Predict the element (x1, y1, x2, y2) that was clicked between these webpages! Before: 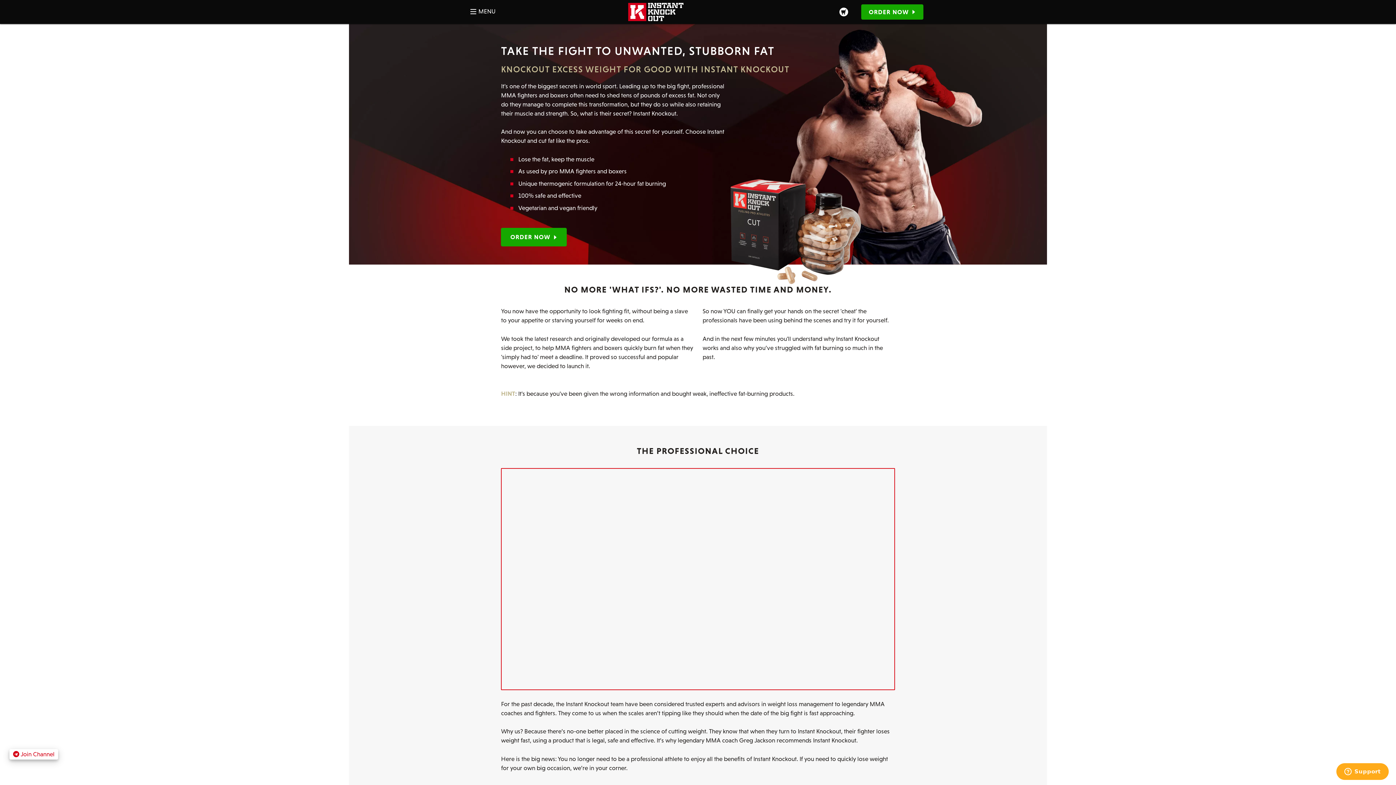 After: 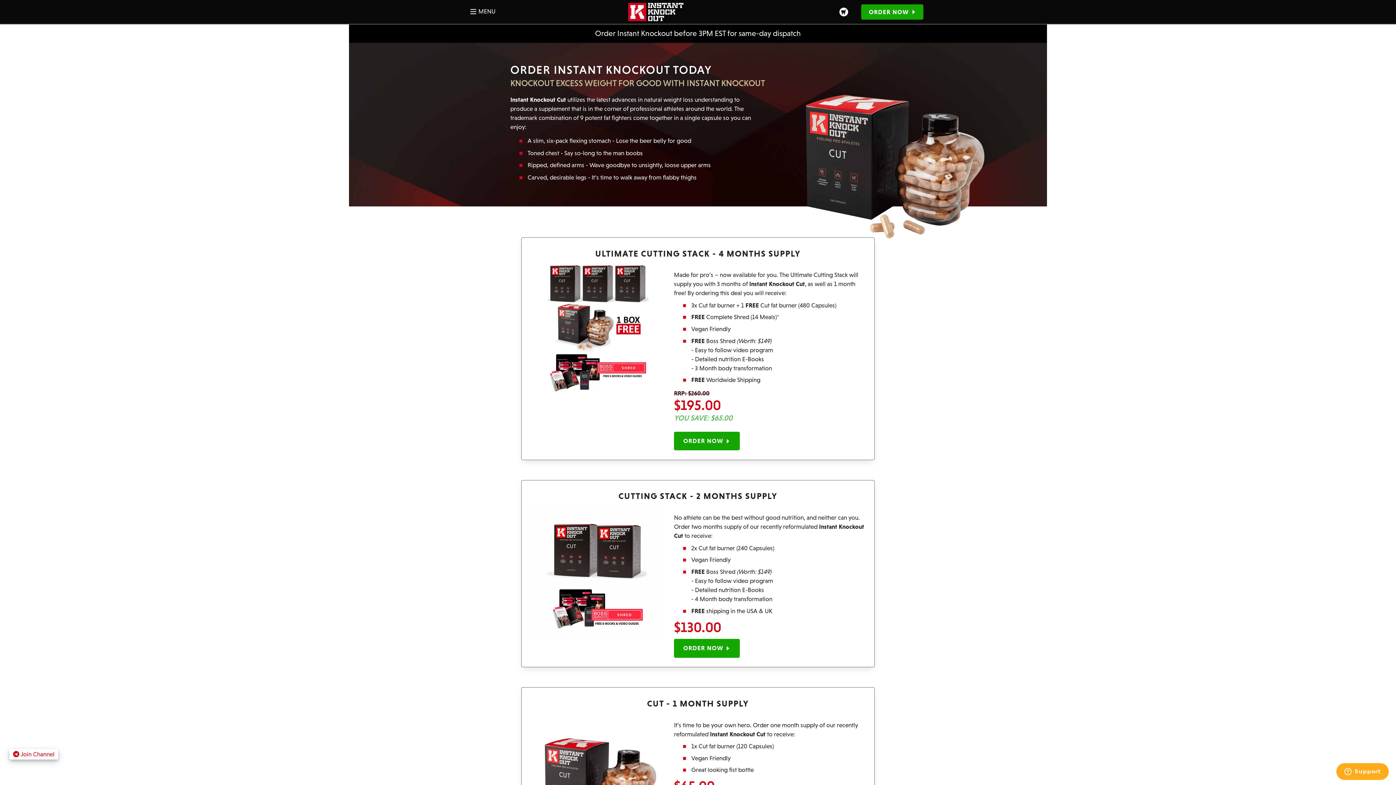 Action: label: ORDER NOW bbox: (501, 228, 567, 236)